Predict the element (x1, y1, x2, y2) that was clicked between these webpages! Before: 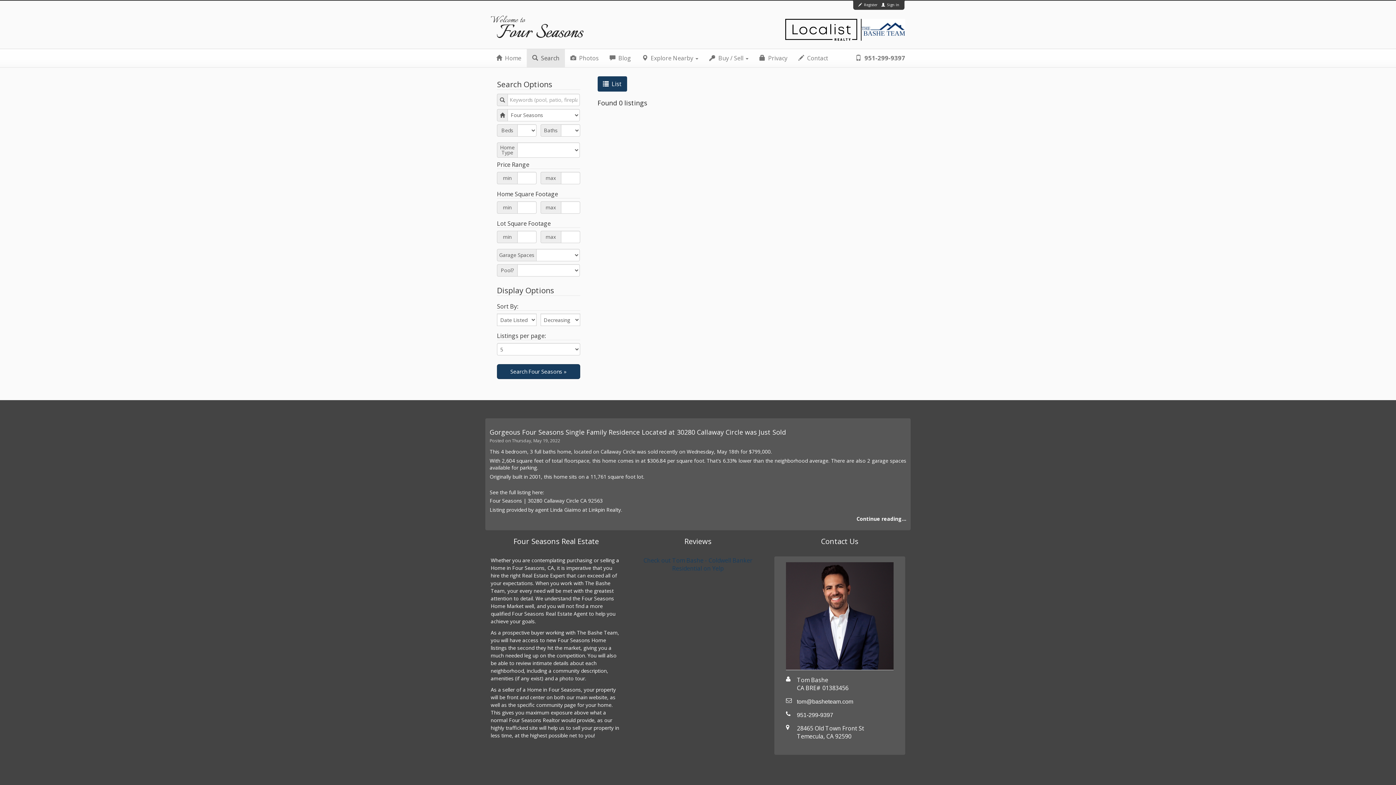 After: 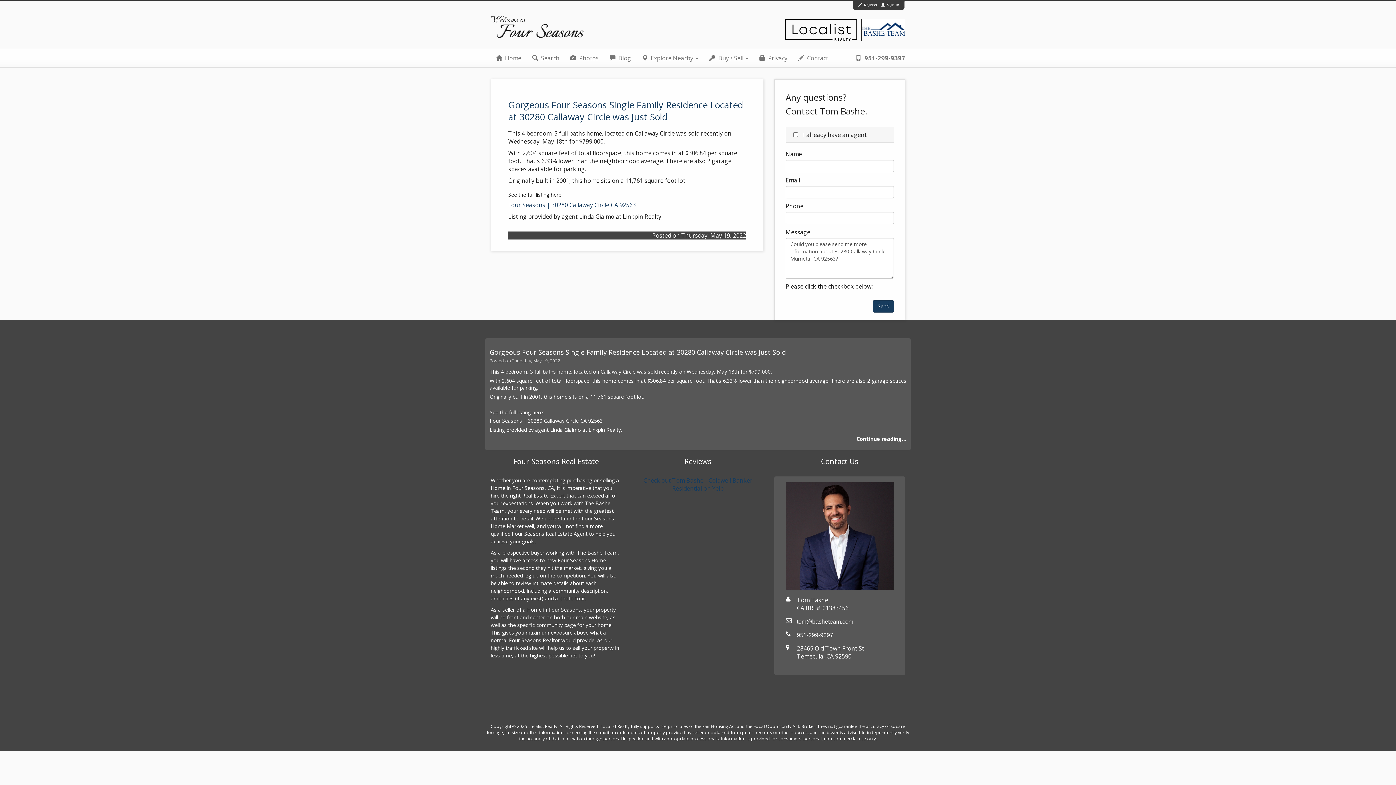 Action: bbox: (856, 515, 906, 522) label: Continue reading...